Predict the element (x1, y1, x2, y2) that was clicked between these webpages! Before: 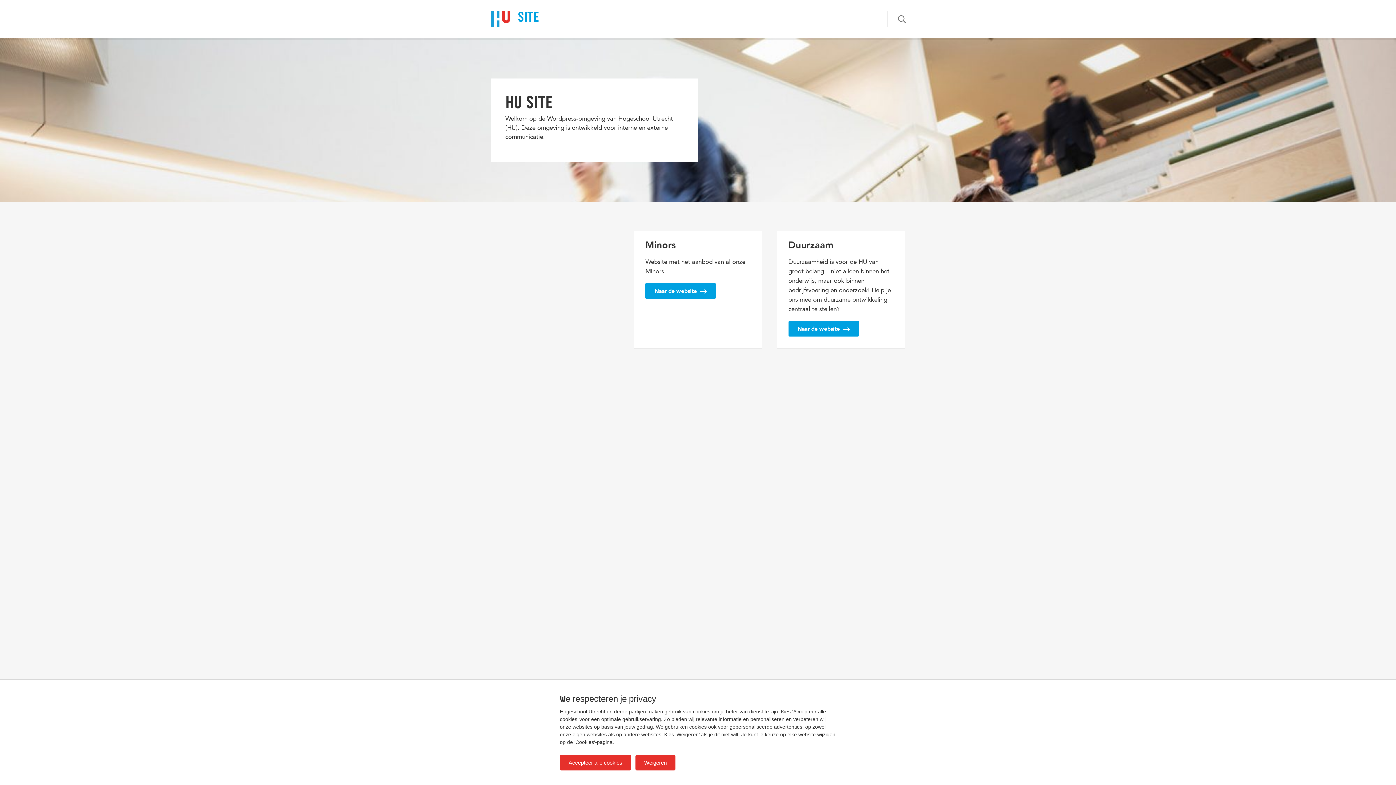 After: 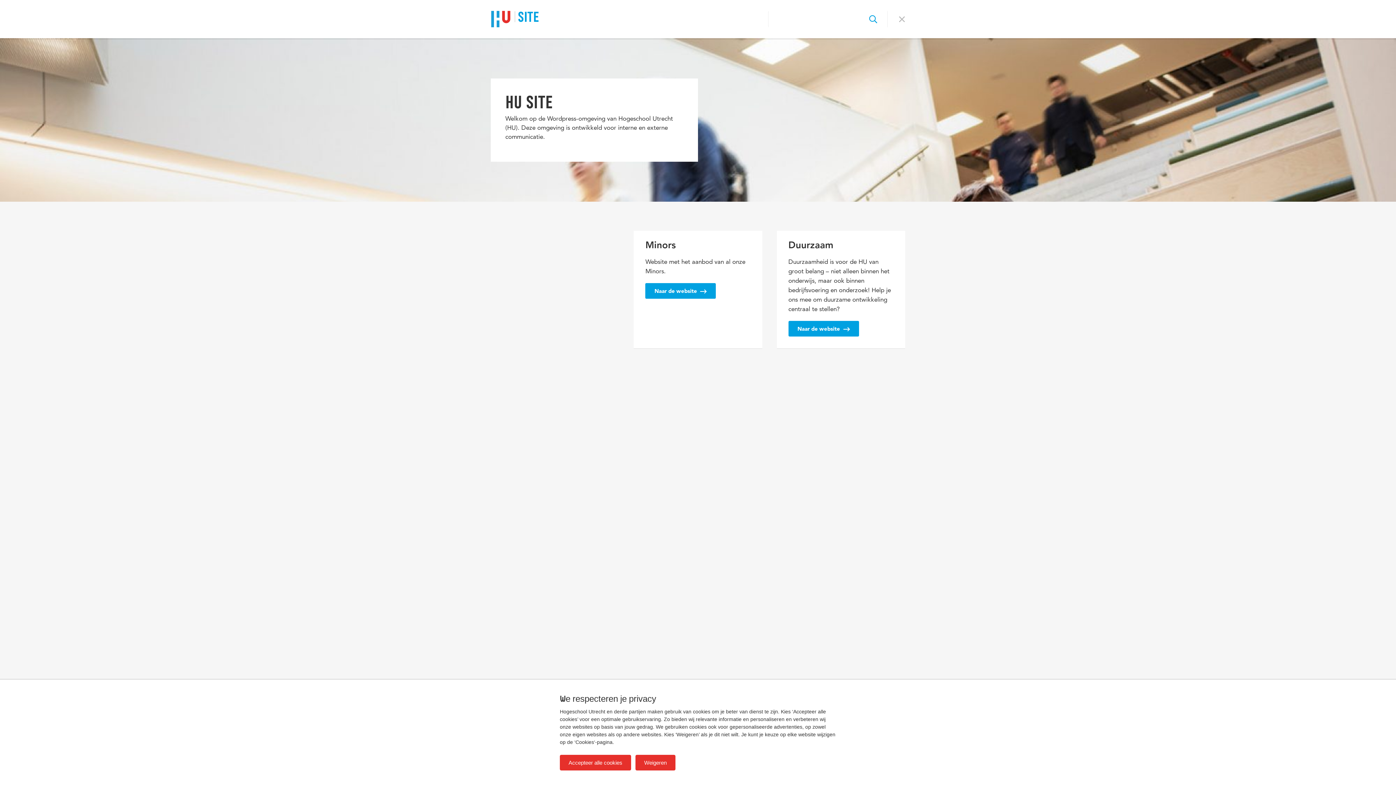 Action: bbox: (887, 10, 916, 27)